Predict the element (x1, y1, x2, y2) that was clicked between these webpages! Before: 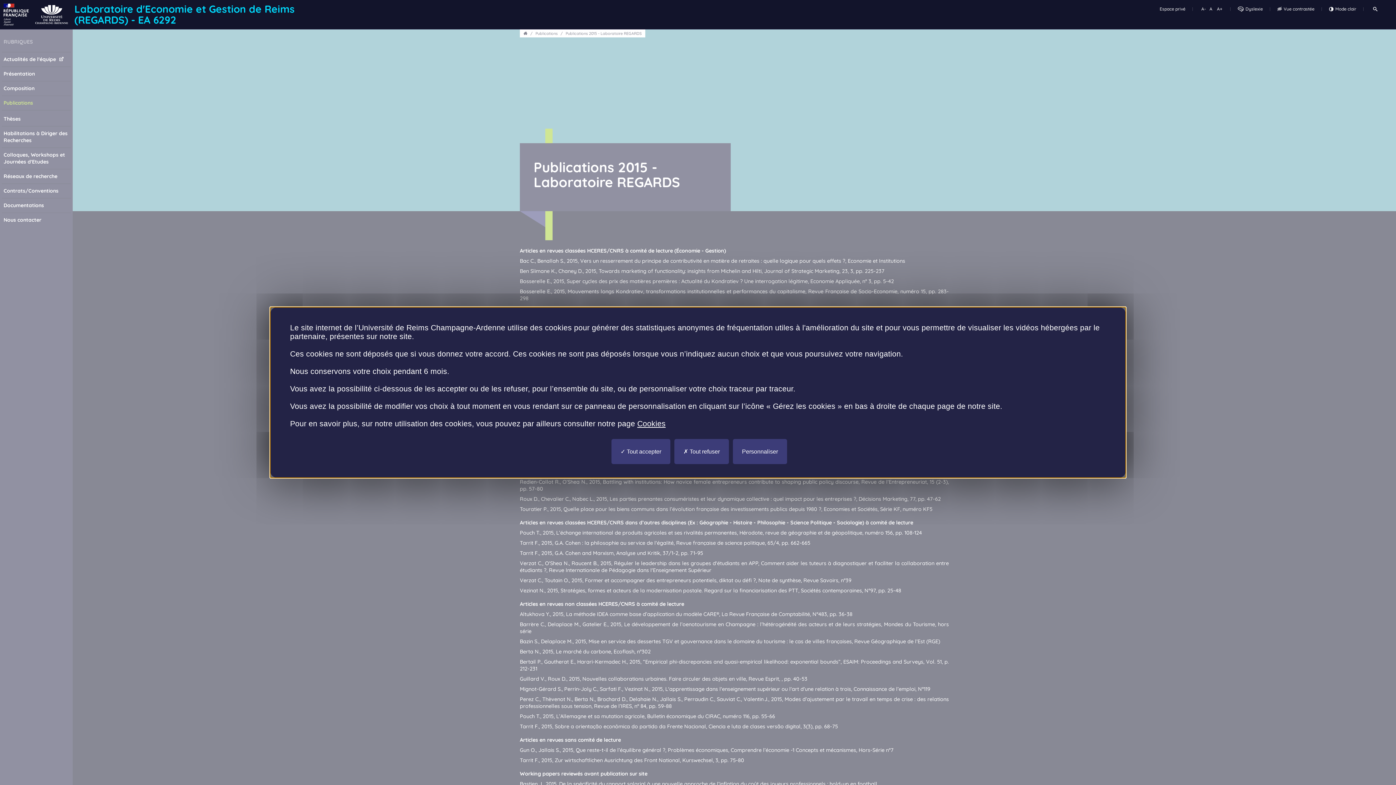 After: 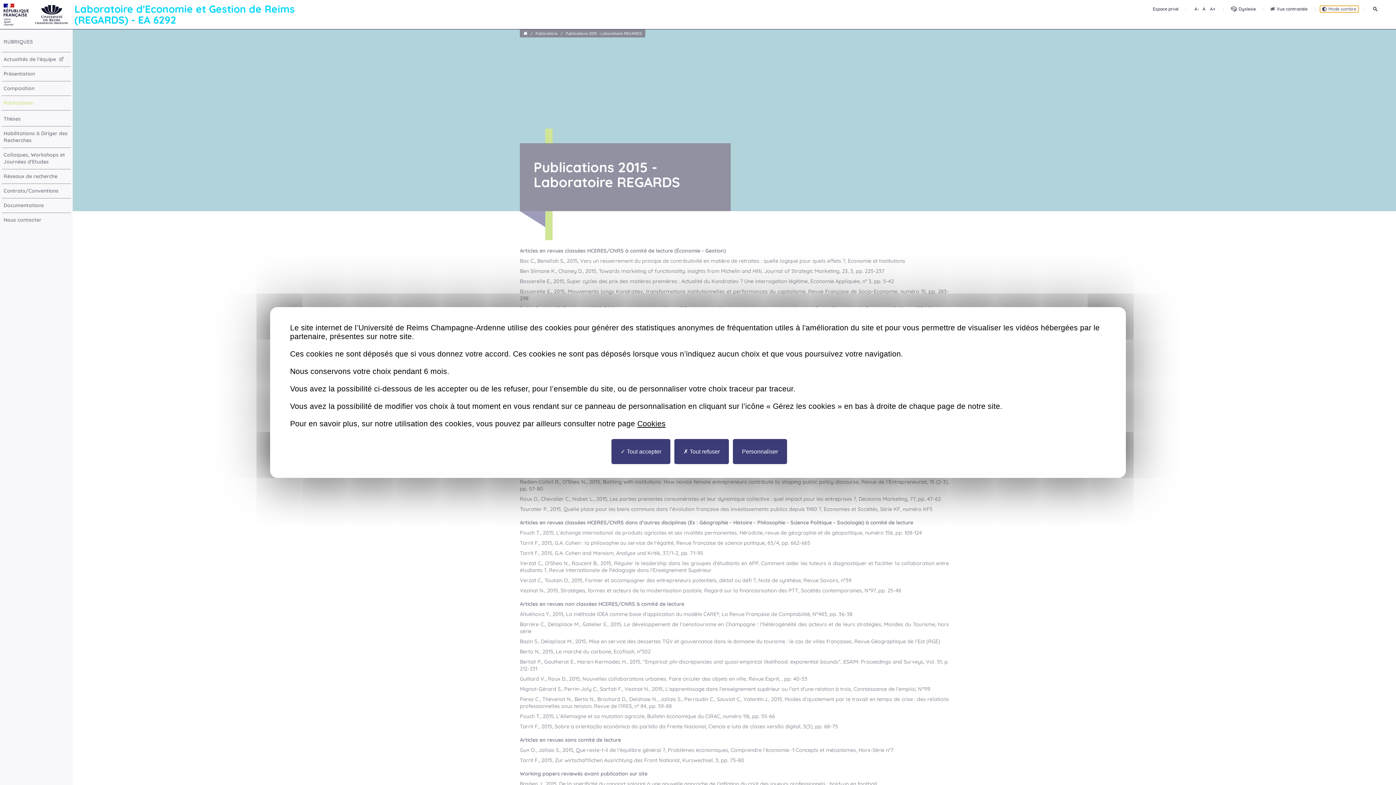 Action: label: Mode clair bbox: (1327, 5, 1358, 12)